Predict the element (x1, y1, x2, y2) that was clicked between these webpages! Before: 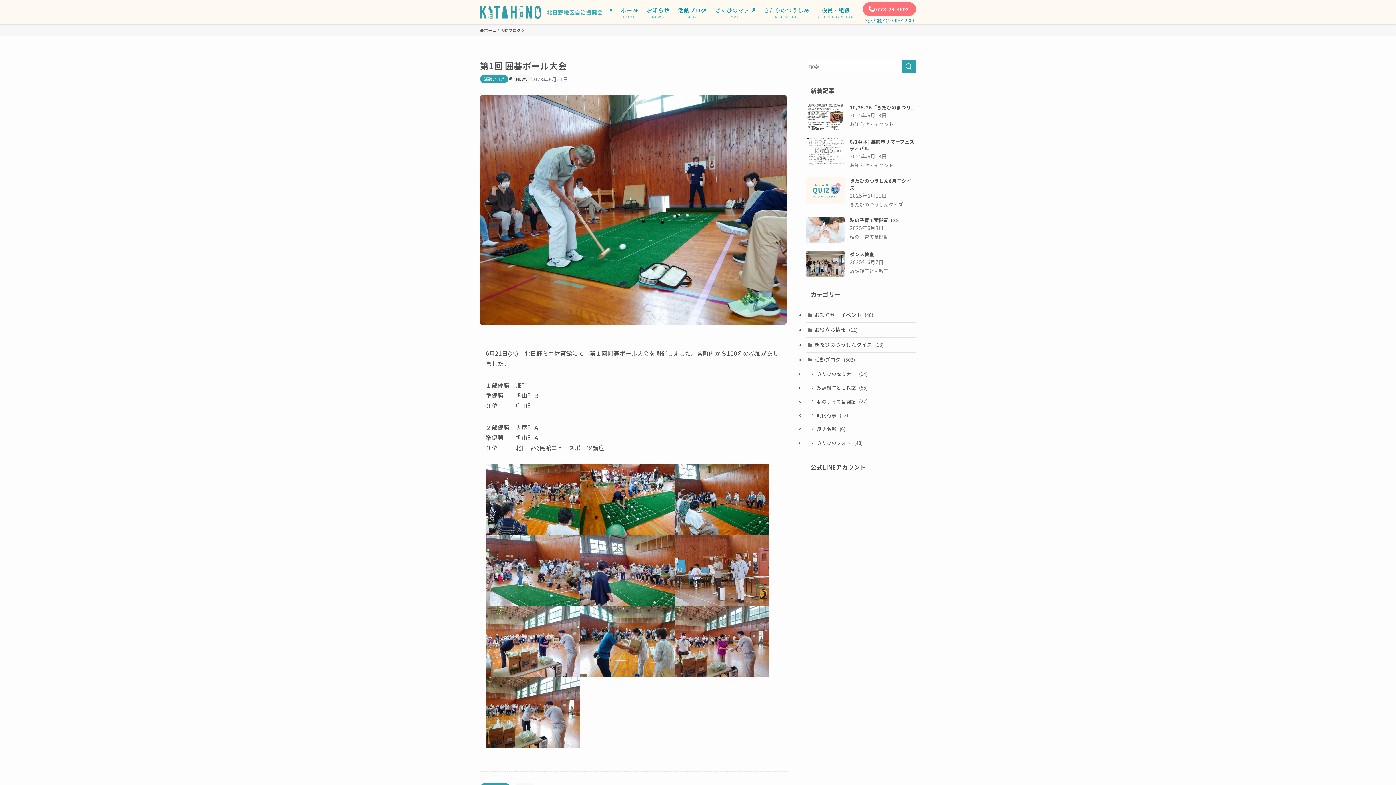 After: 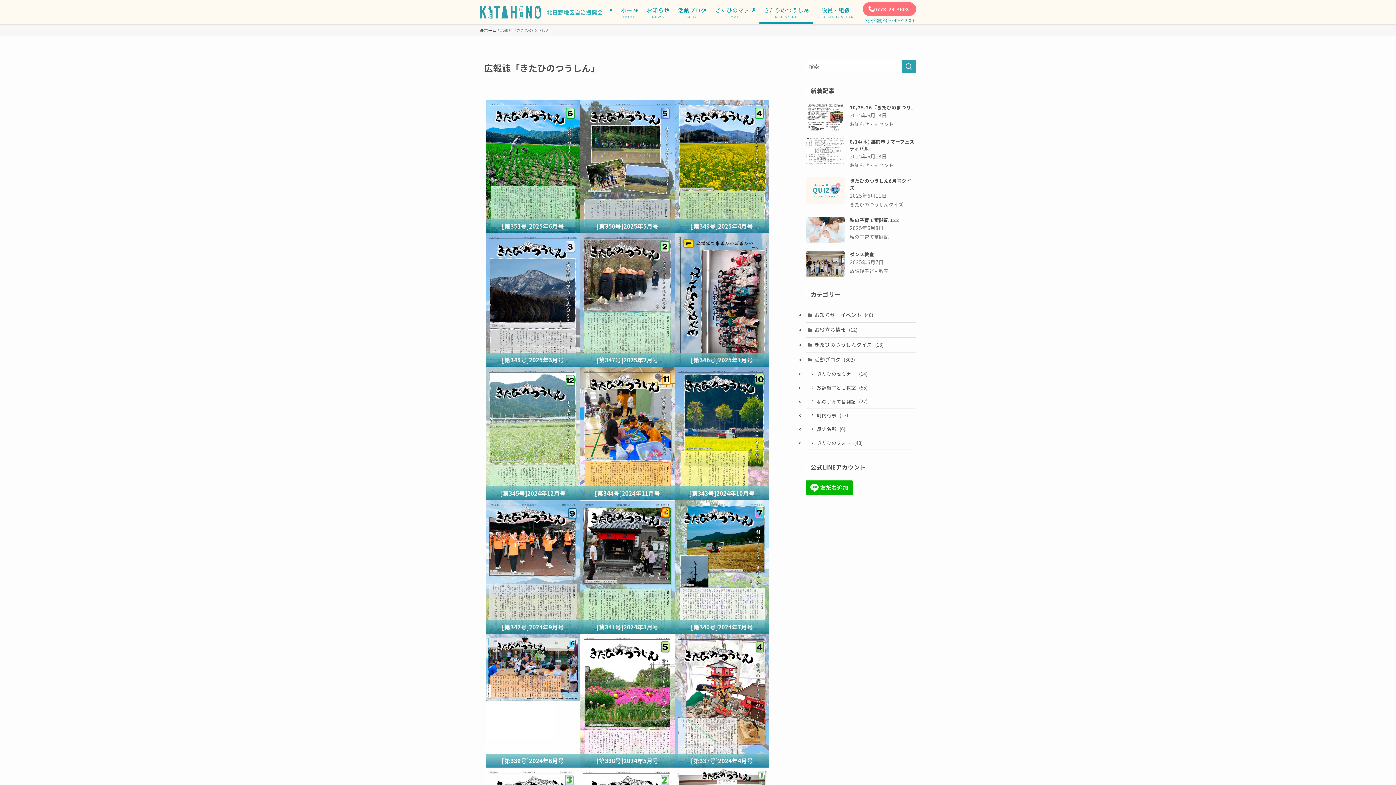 Action: bbox: (759, 0, 813, 24) label: きたひのつうしん
MAGAZINE